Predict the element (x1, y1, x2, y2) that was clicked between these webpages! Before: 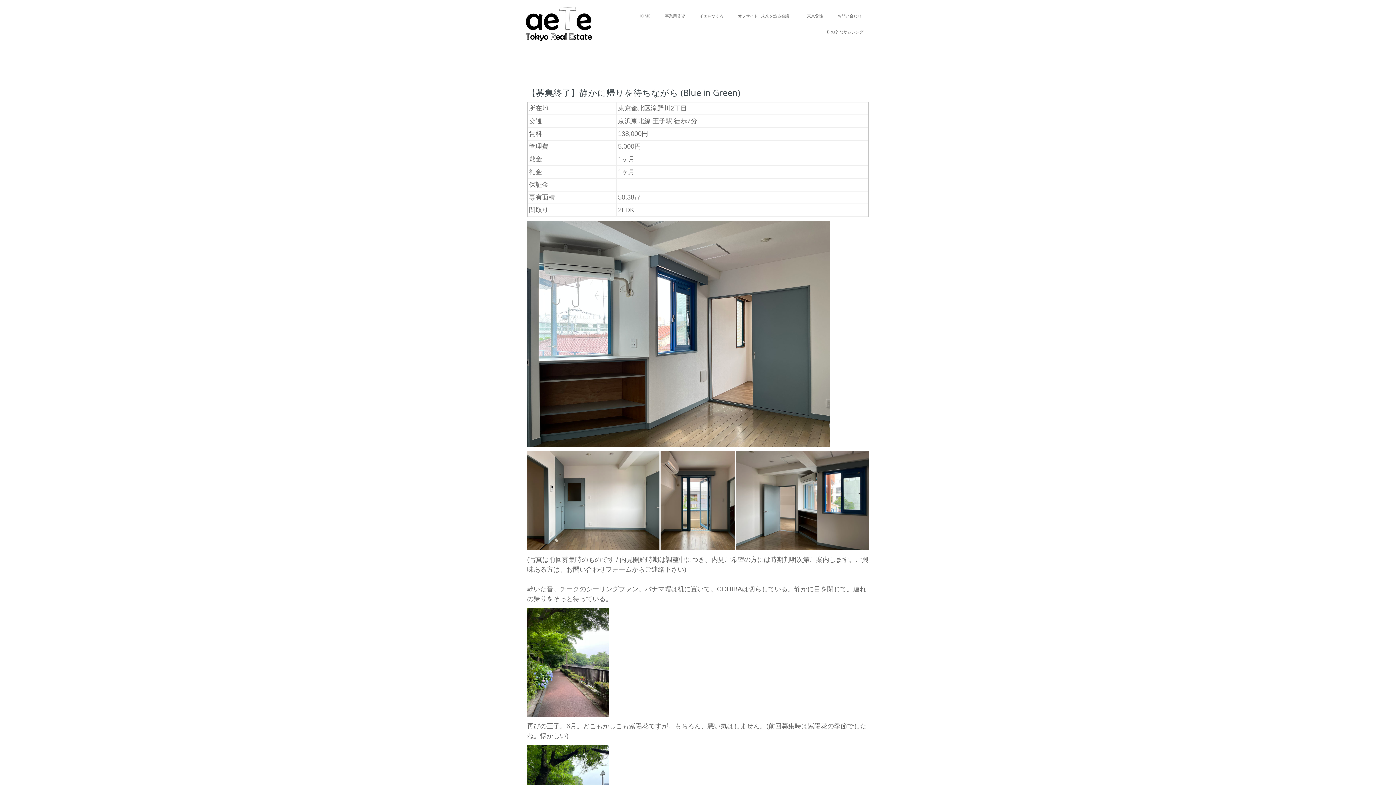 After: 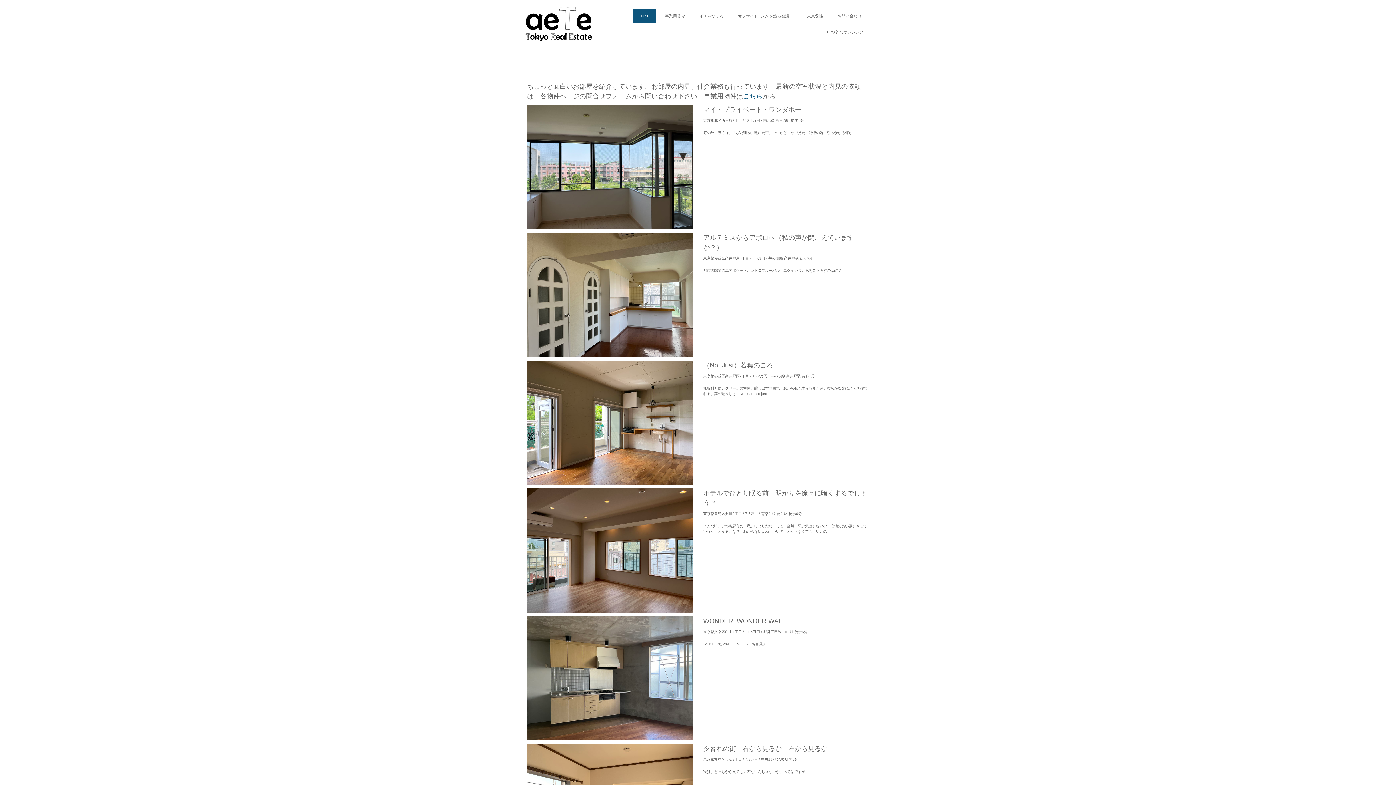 Action: bbox: (633, 8, 656, 23) label: HOME